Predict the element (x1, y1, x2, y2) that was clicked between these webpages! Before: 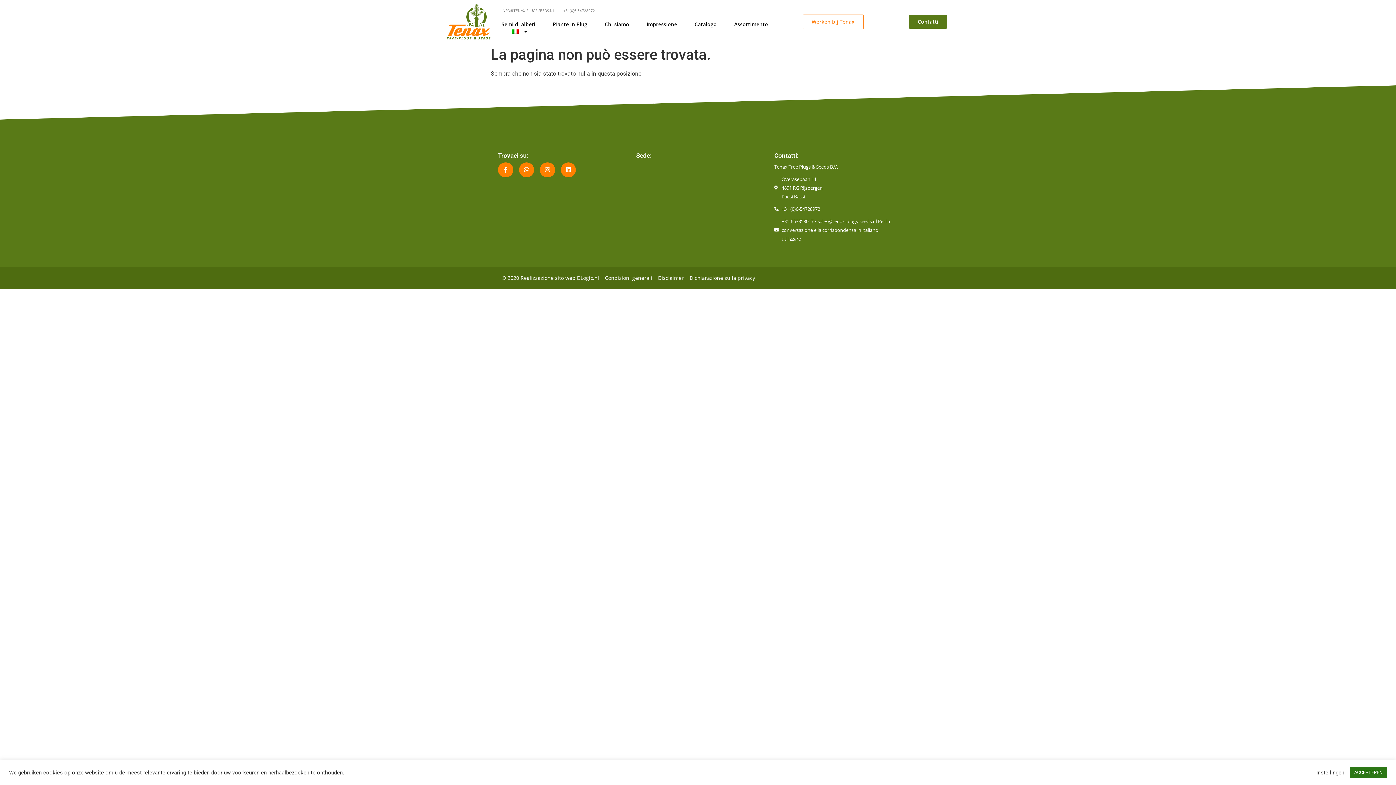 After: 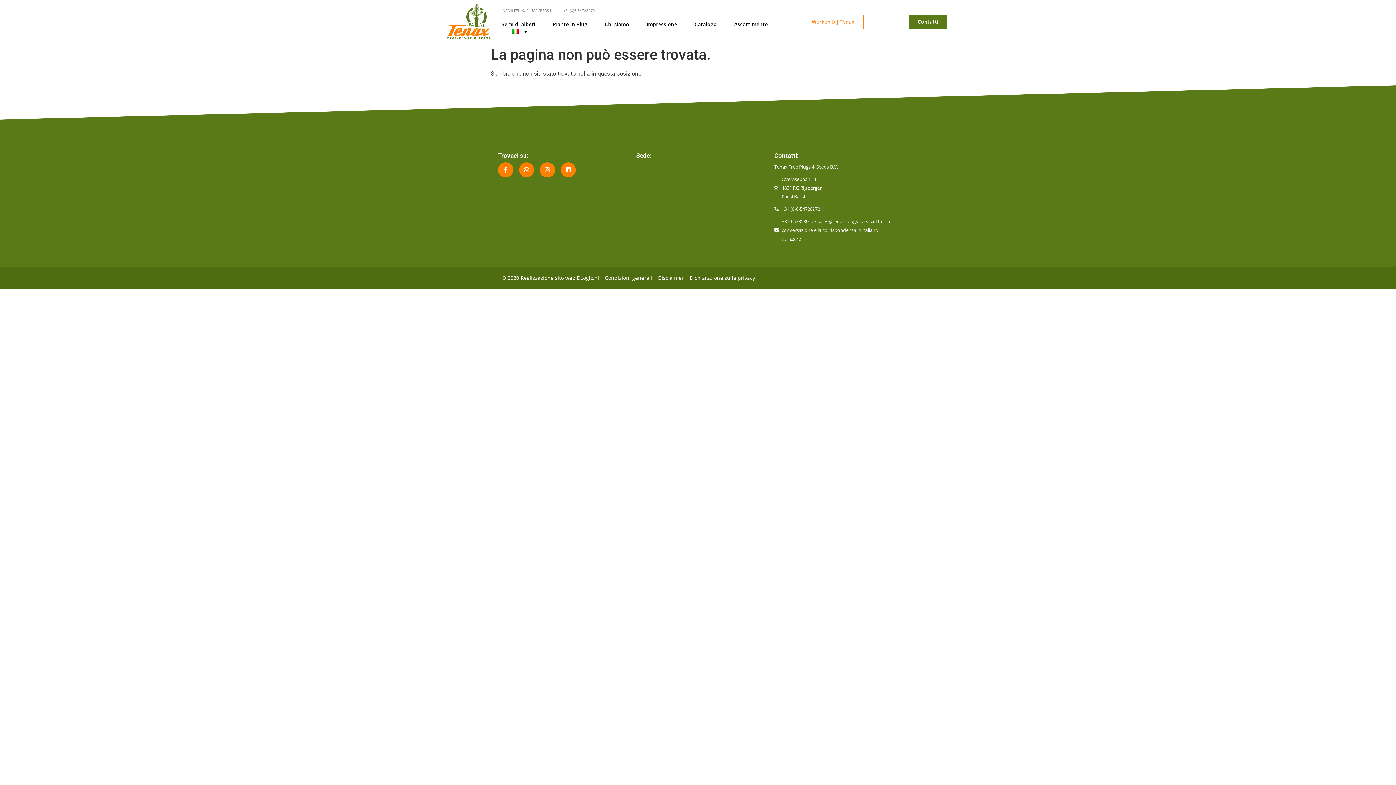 Action: bbox: (1350, 767, 1387, 778) label: ACCEPTEREN